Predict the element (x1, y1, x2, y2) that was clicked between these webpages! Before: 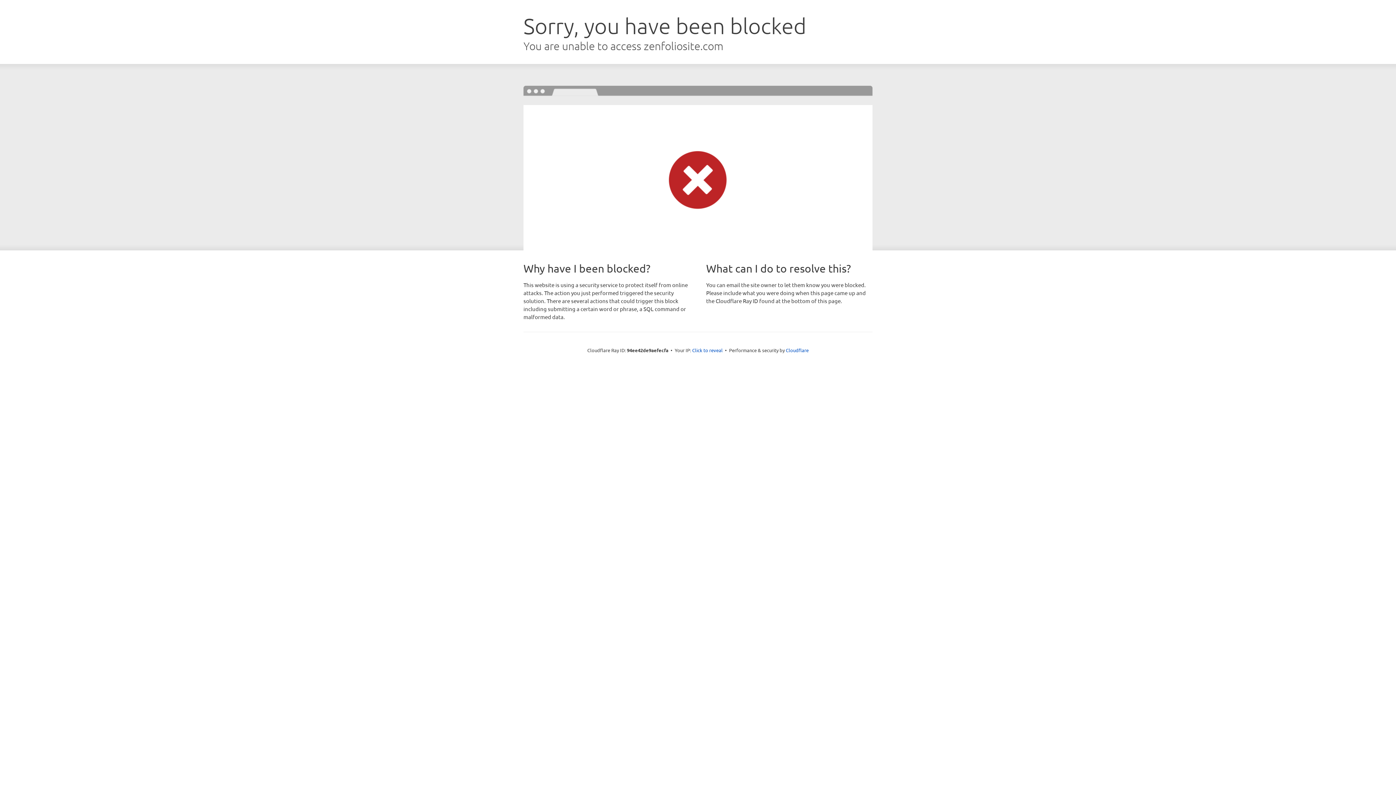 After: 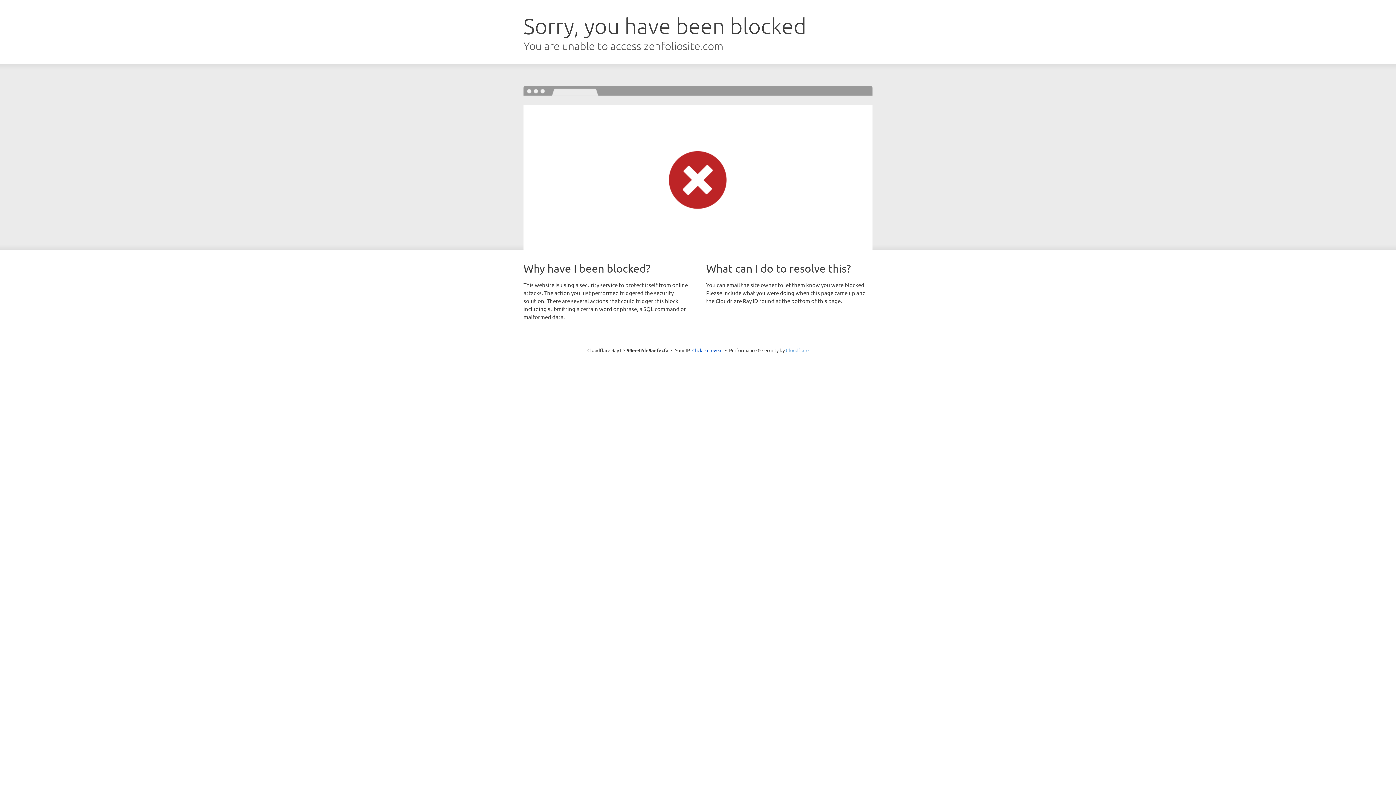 Action: label: Cloudflare bbox: (786, 347, 808, 353)